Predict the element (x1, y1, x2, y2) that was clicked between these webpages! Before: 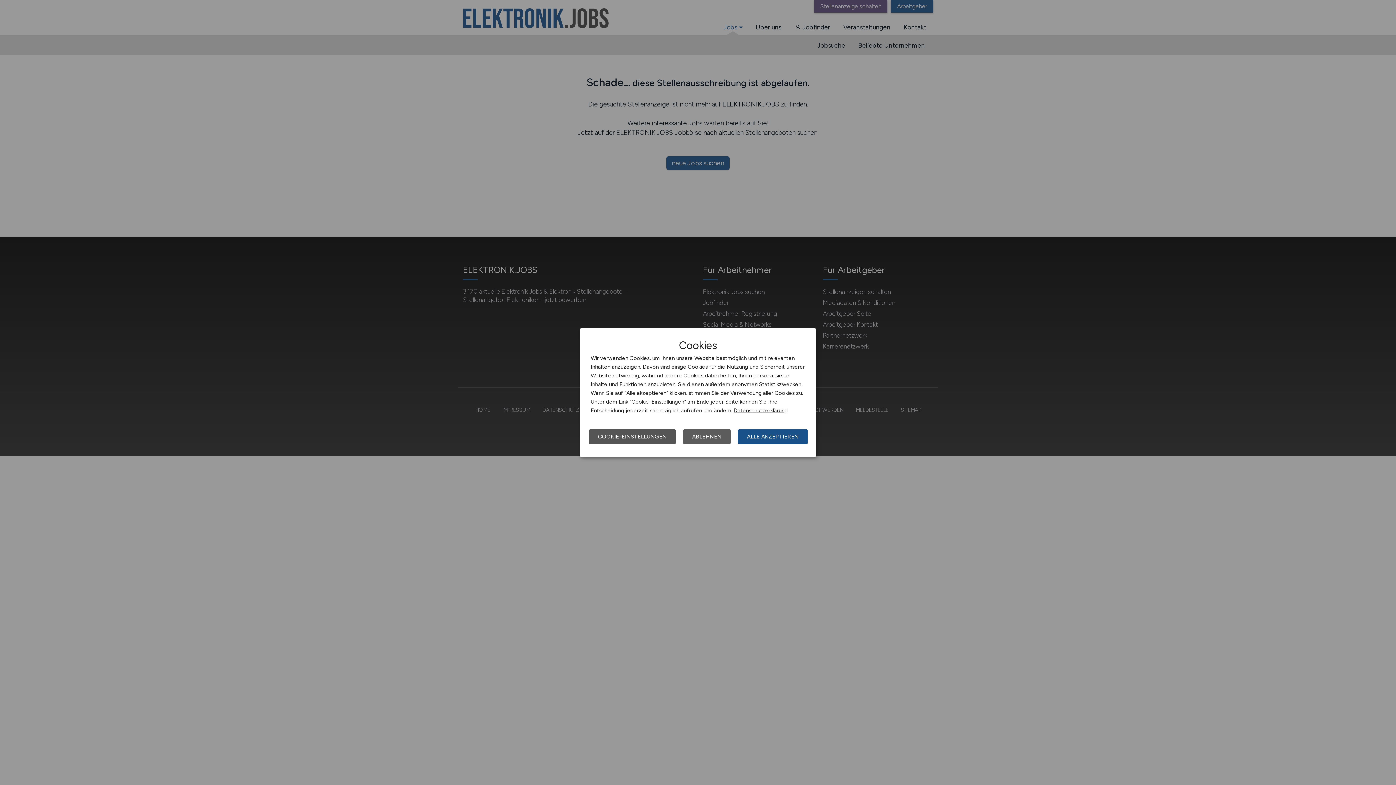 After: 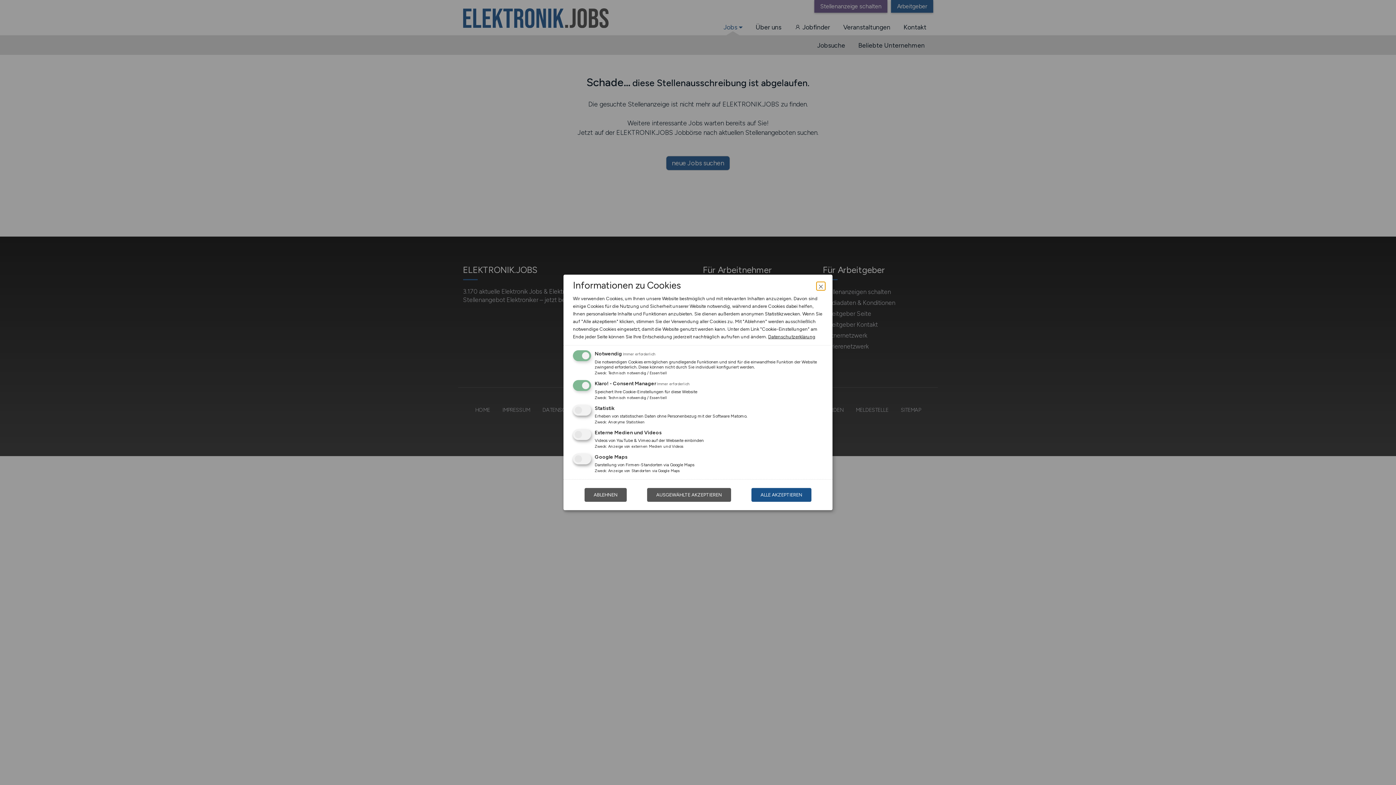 Action: label: COOKIE-EINSTELLUNGEN bbox: (589, 429, 676, 444)